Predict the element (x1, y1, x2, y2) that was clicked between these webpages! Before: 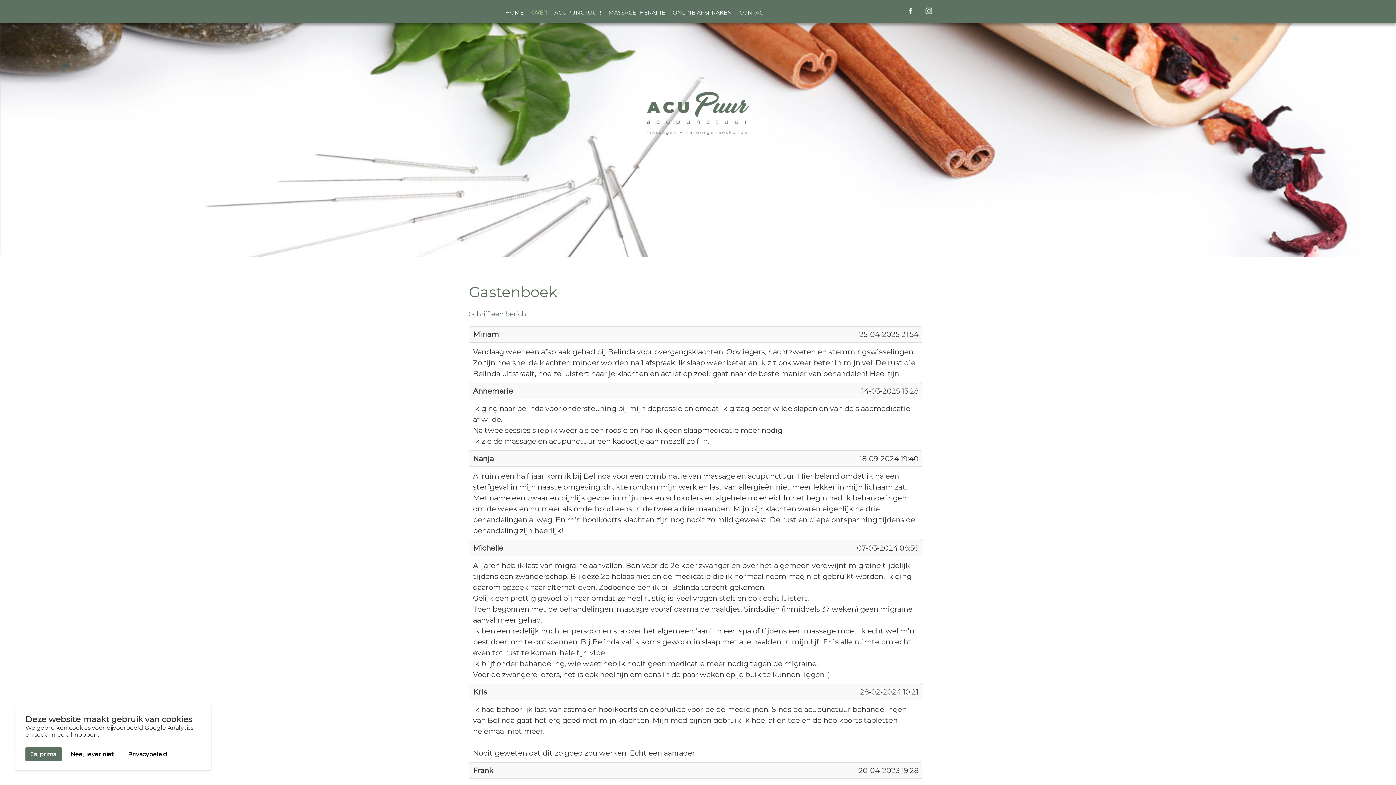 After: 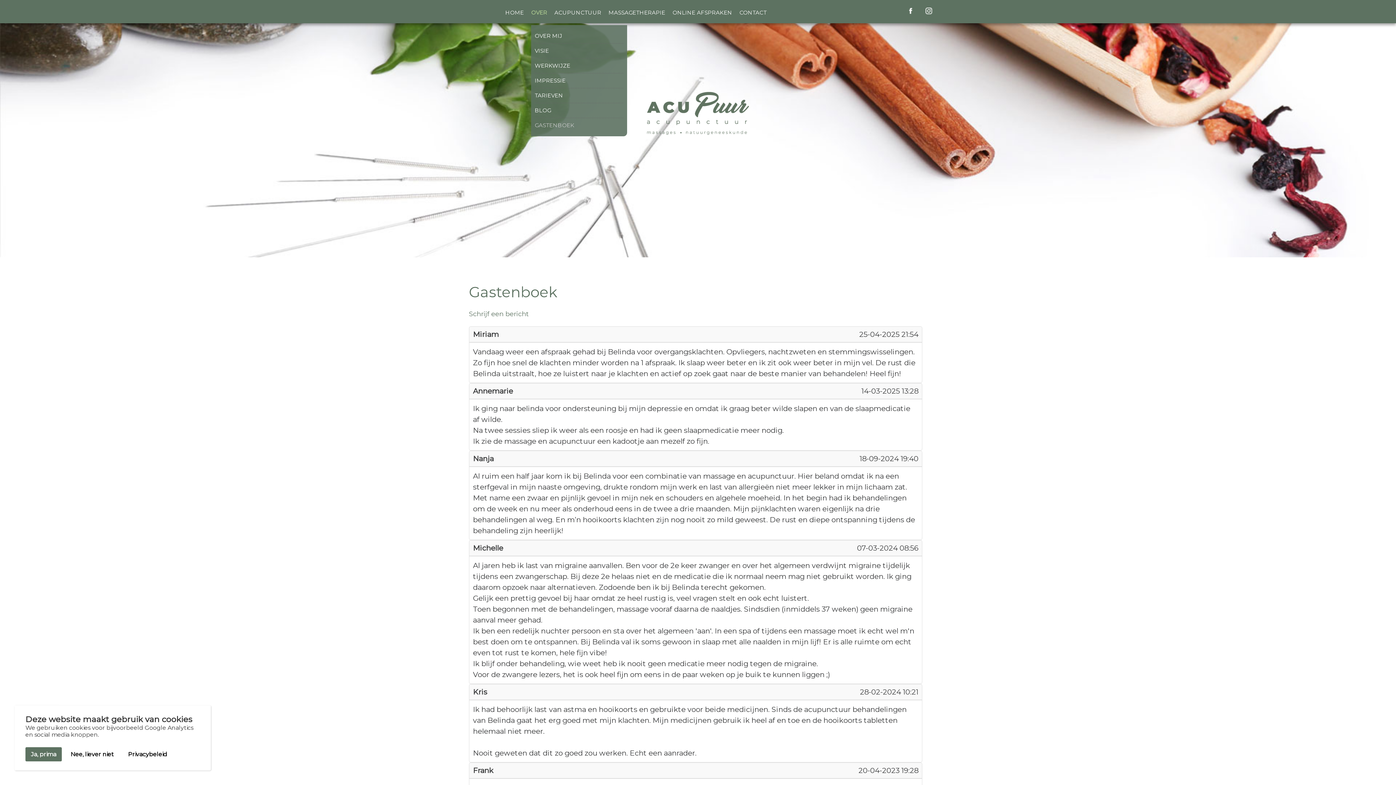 Action: label: OVER bbox: (531, 9, 547, 16)